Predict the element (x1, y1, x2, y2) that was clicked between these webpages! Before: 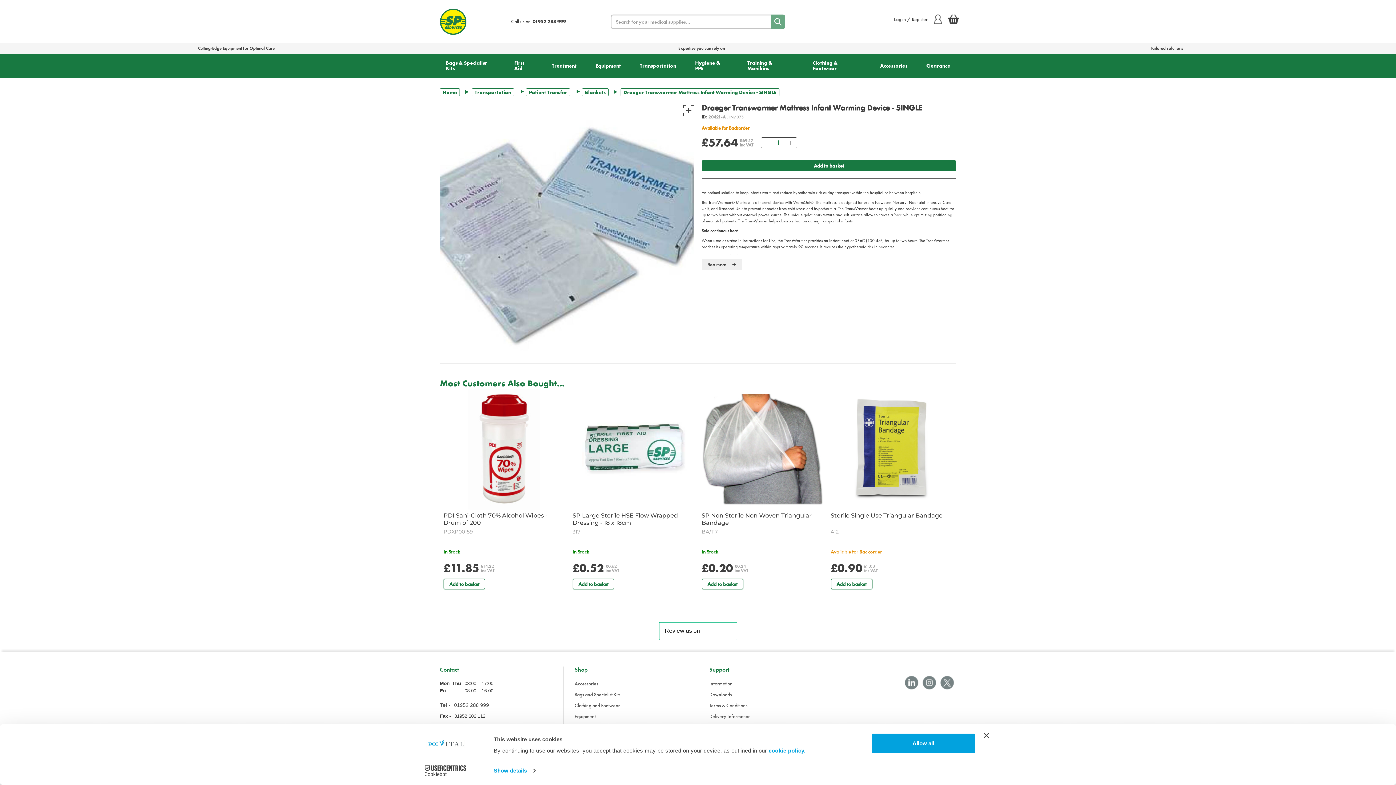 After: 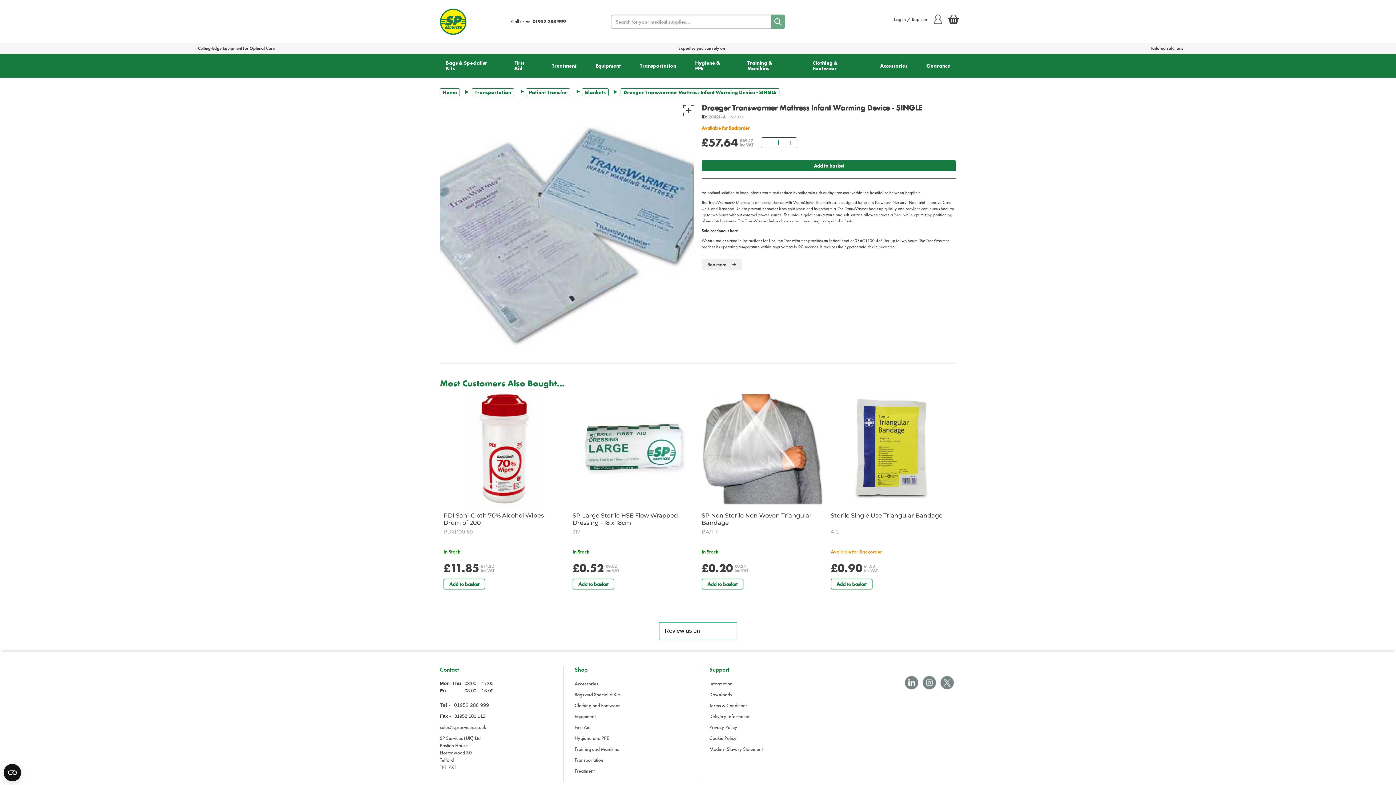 Action: label: Terms & Conditions bbox: (709, 704, 747, 711)